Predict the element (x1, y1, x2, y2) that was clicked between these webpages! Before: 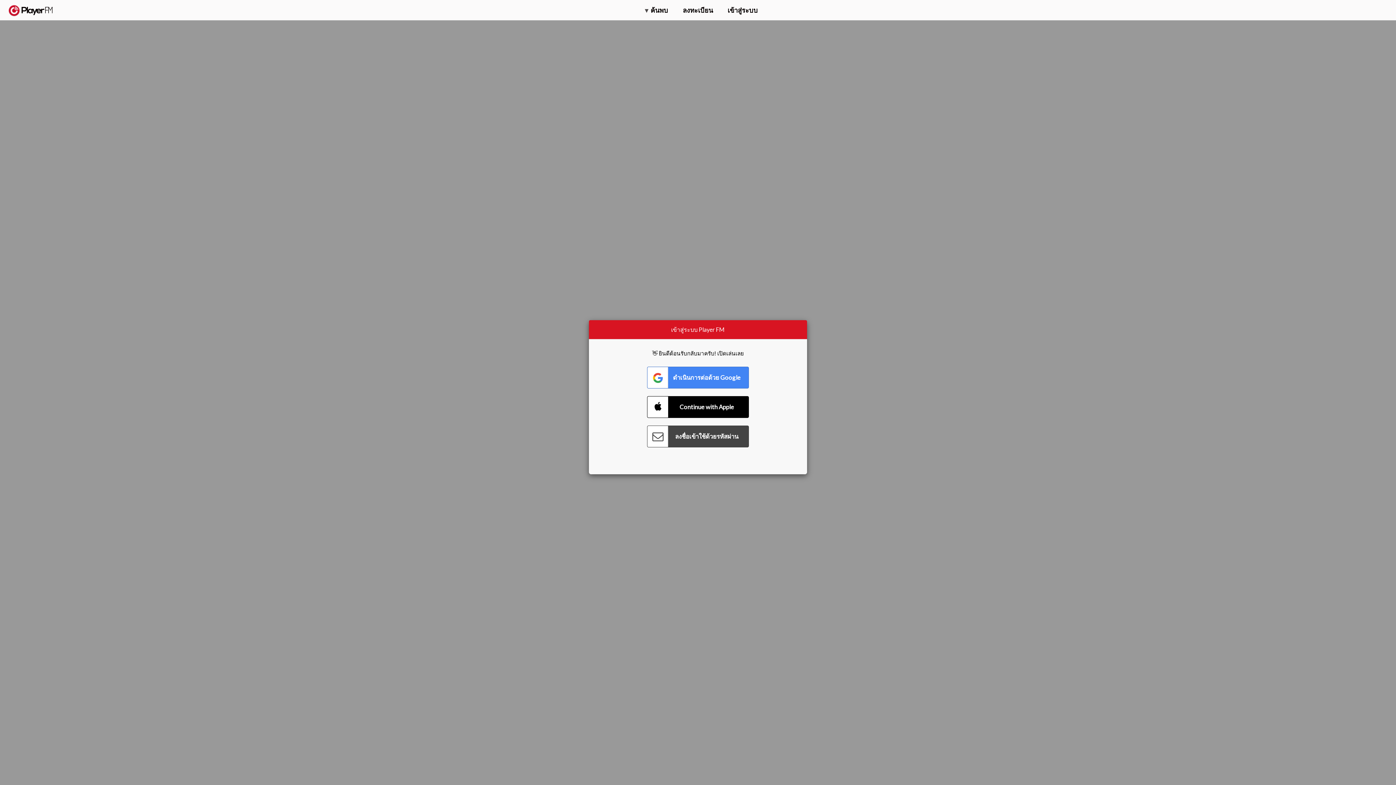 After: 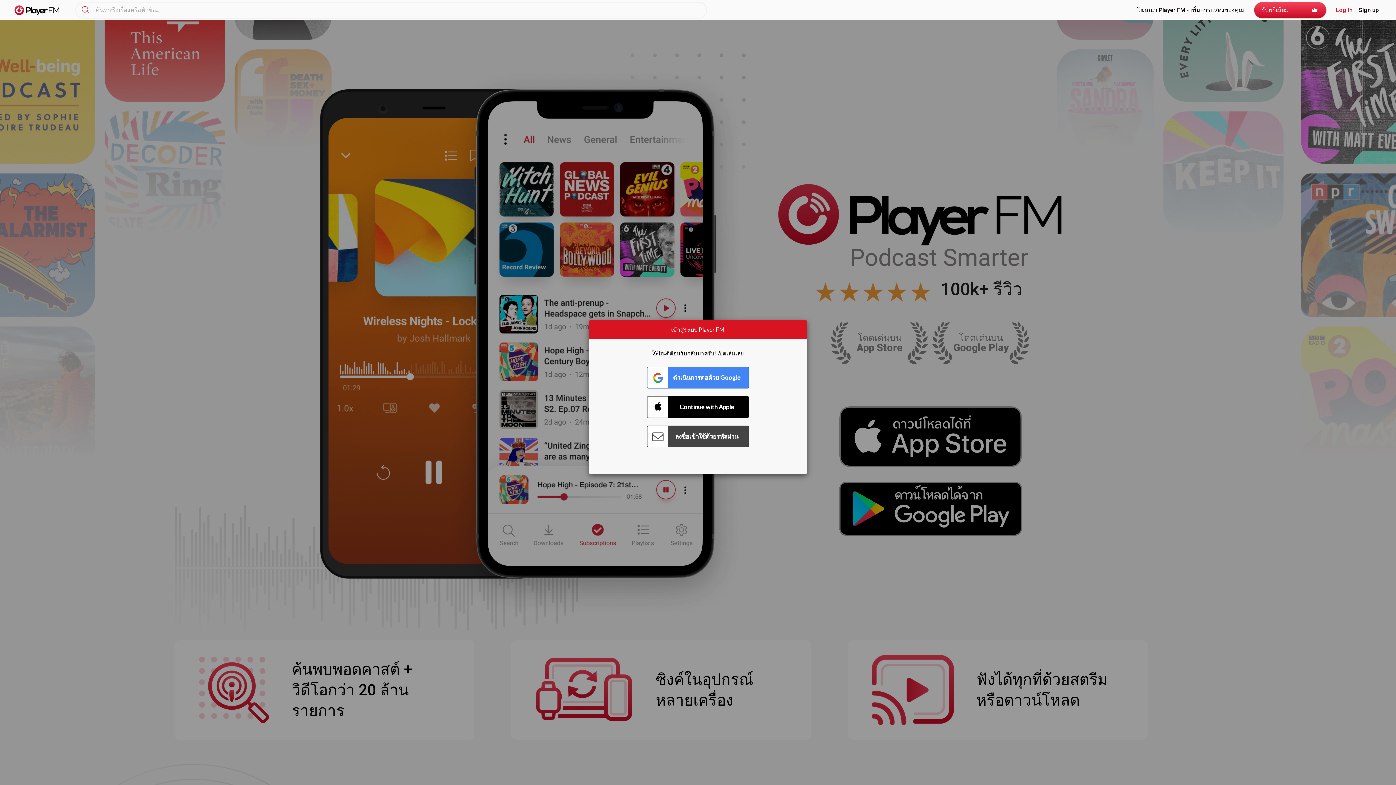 Action: label:   bbox: (8, 5, 52, 15)